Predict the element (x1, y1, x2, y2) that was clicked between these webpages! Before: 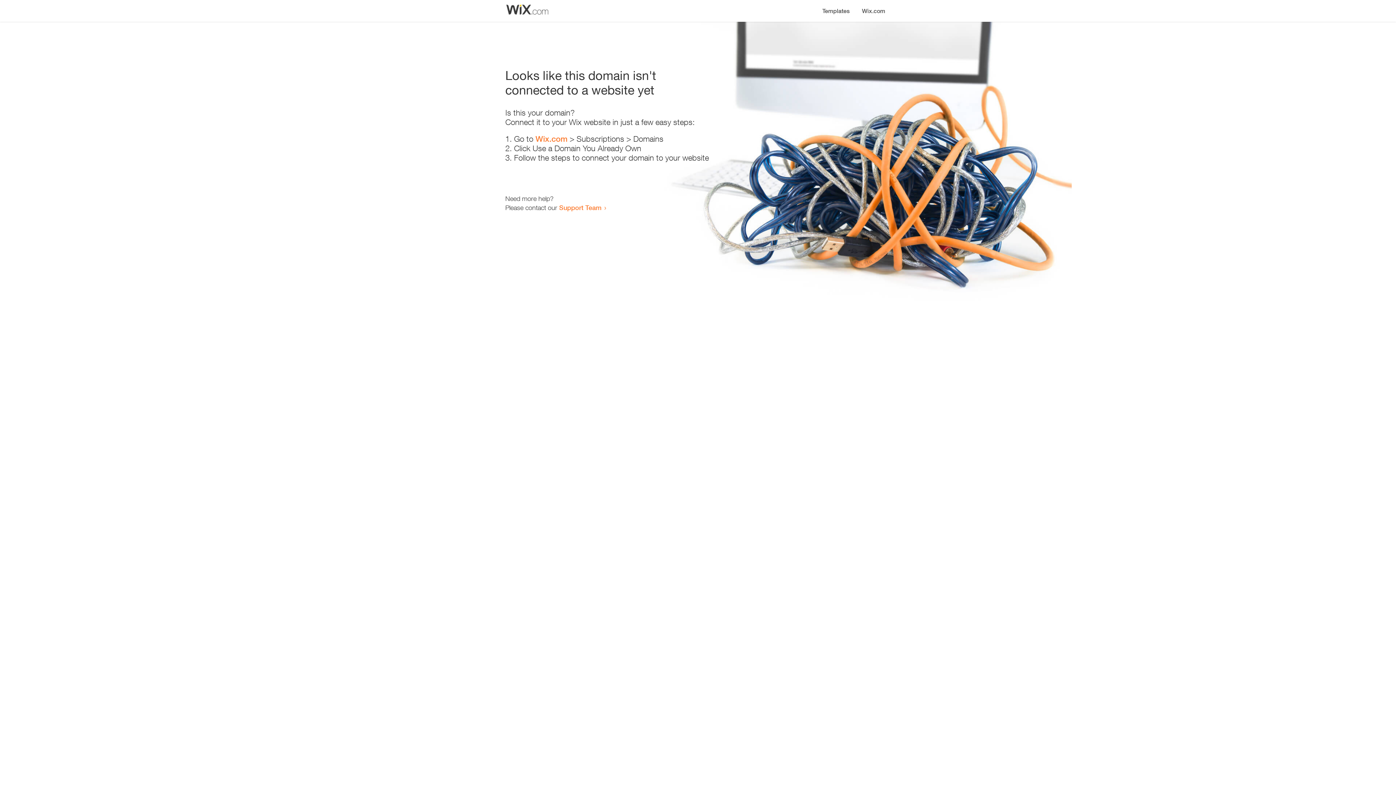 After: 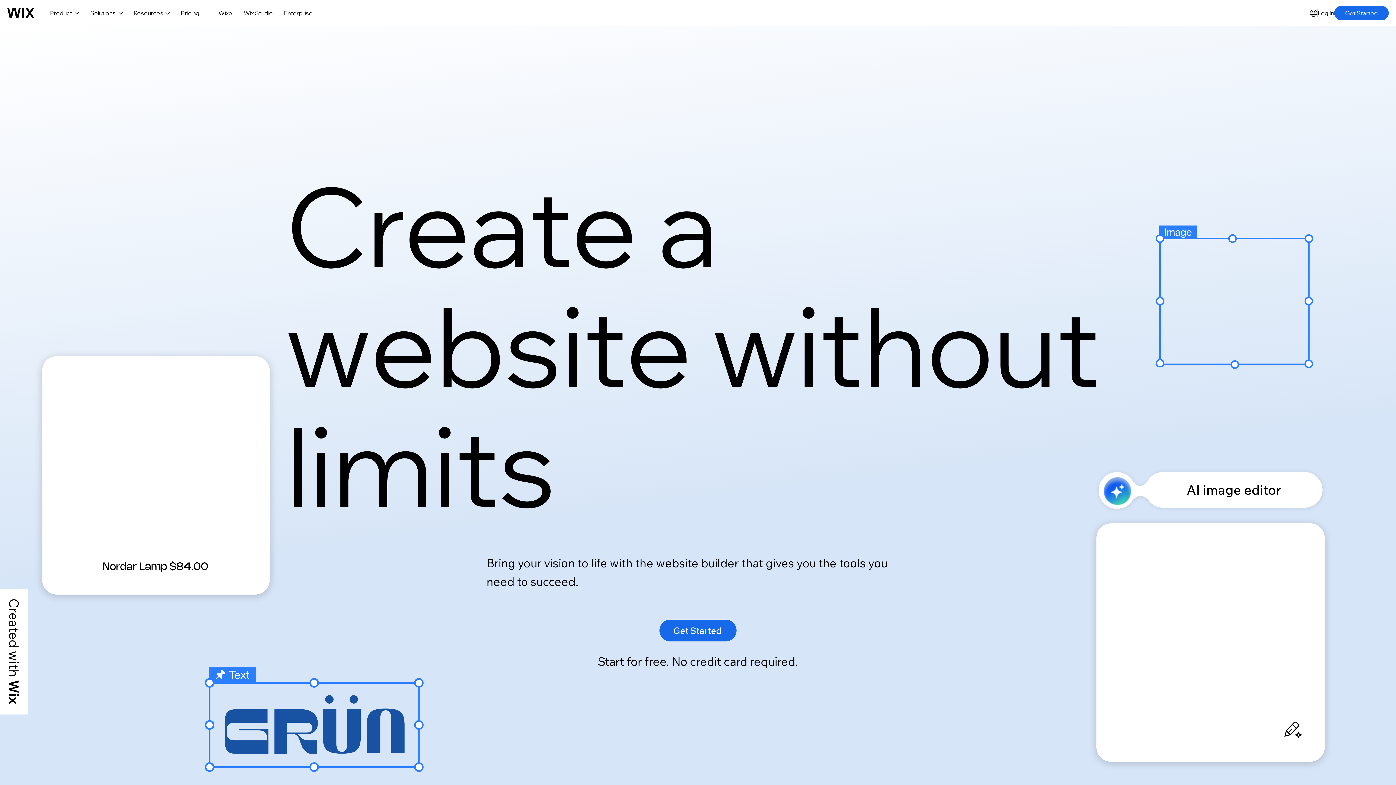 Action: label: Wix.com bbox: (856, 0, 890, 14)